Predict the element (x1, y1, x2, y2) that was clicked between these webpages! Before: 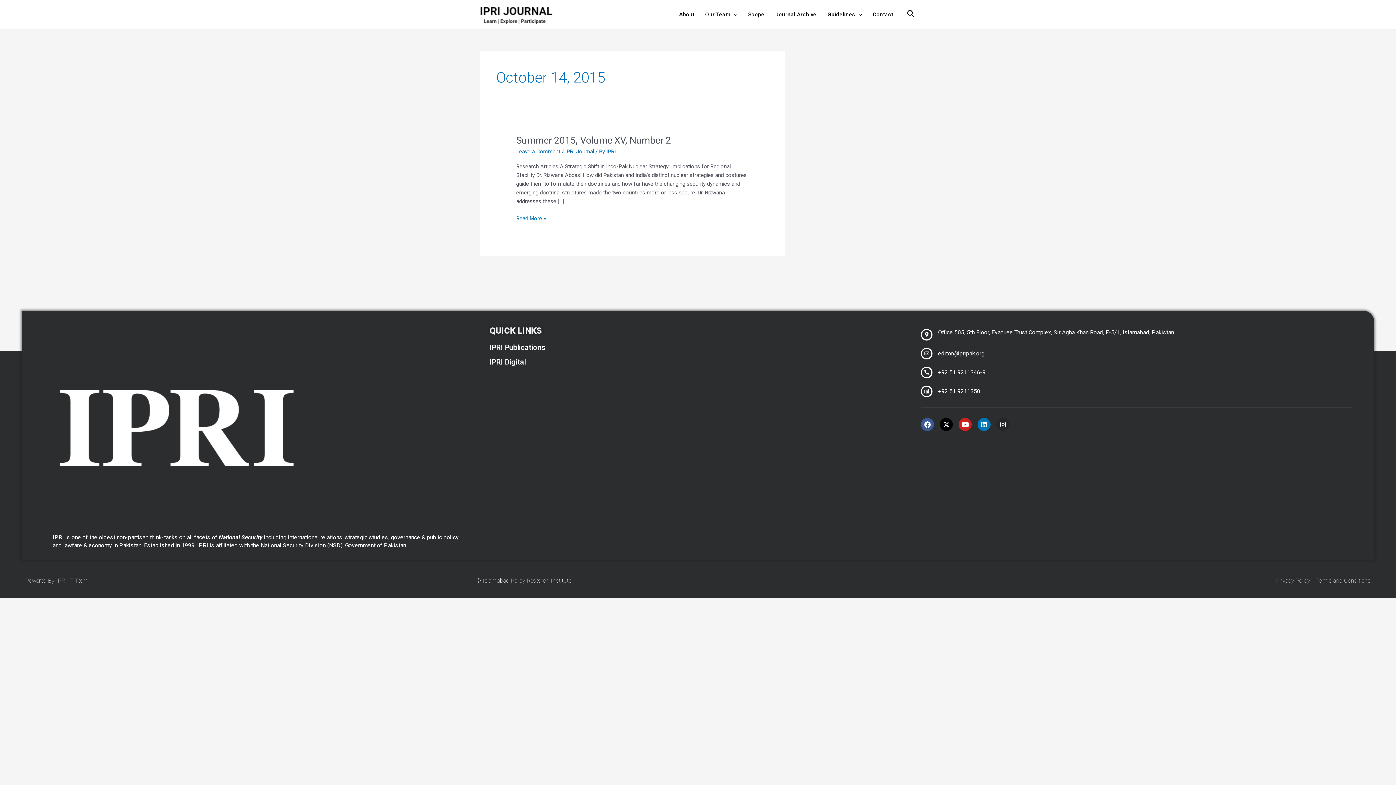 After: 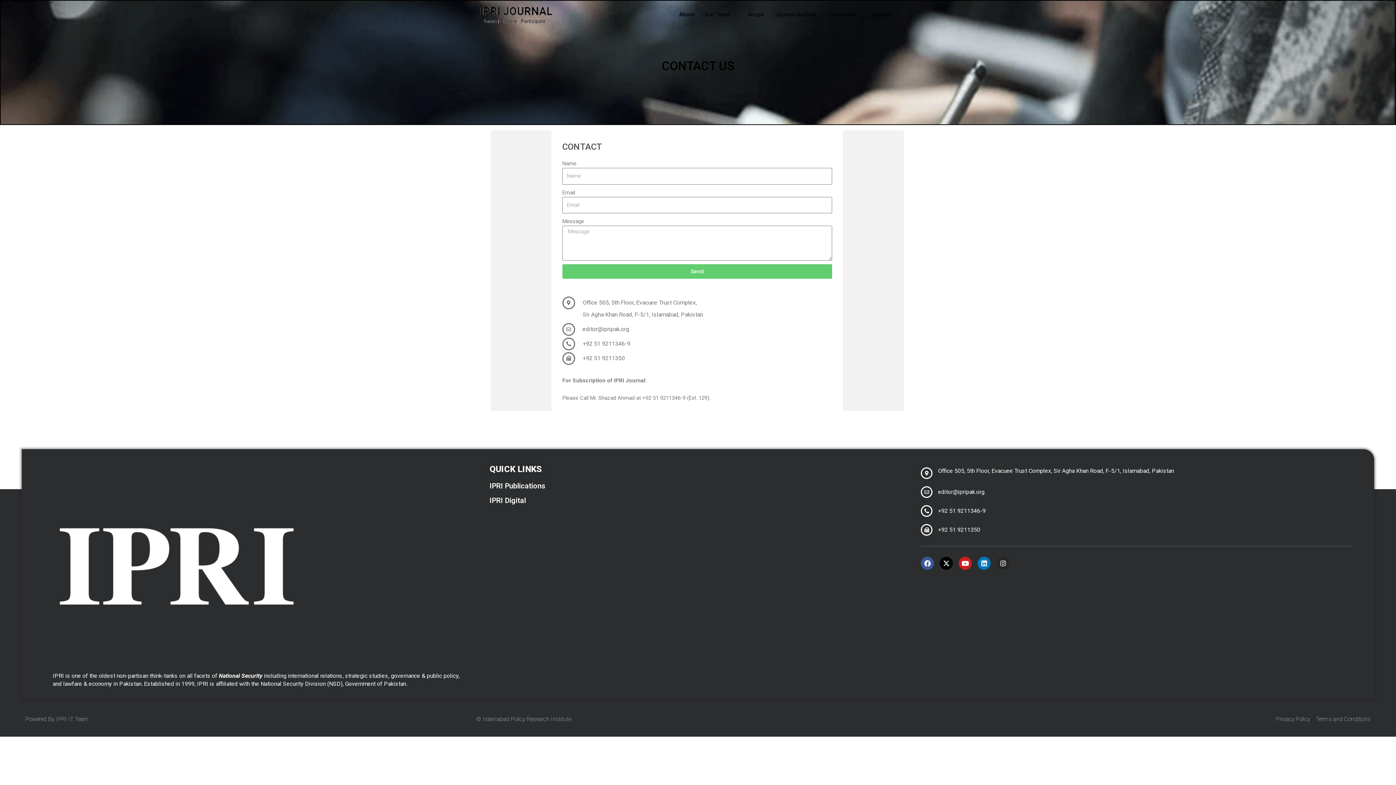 Action: label: Contact bbox: (867, 1, 898, 27)